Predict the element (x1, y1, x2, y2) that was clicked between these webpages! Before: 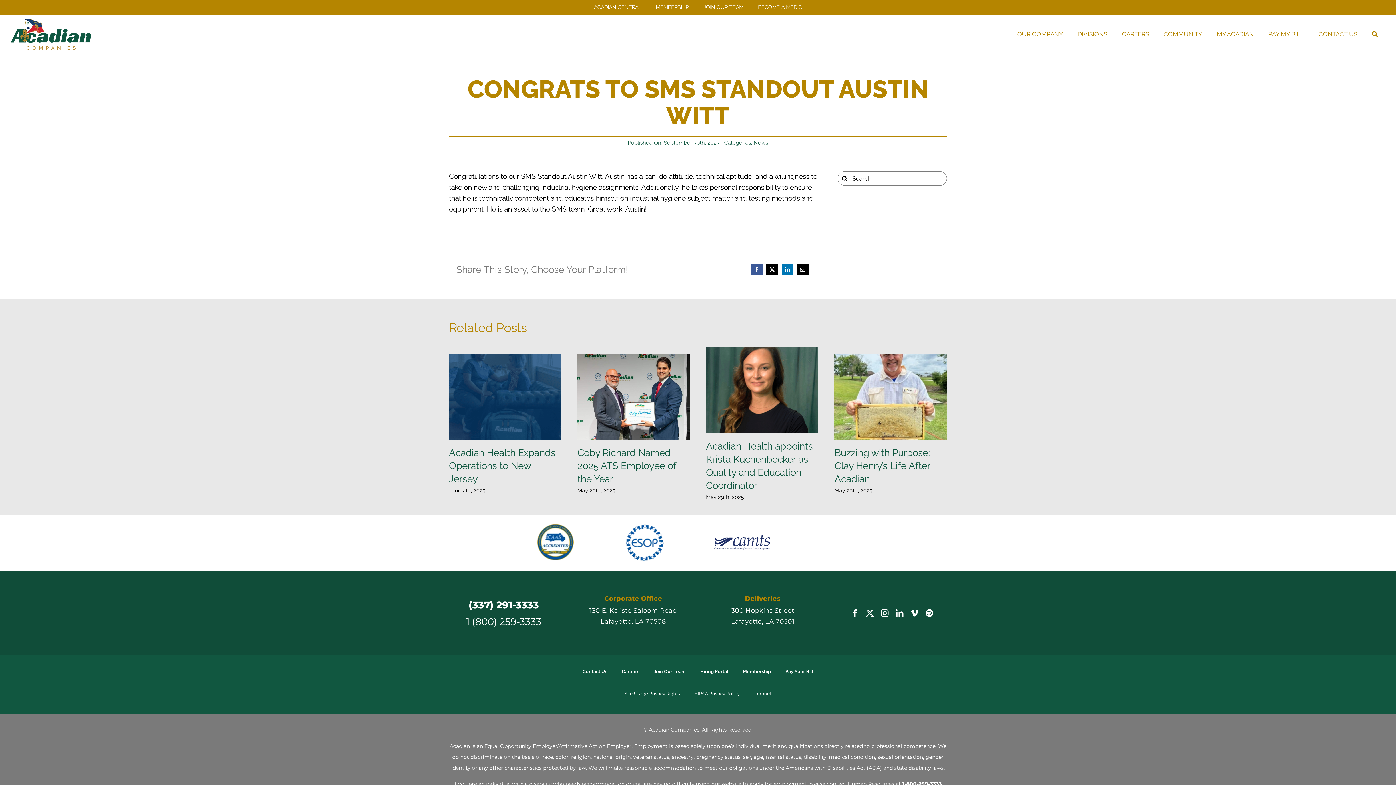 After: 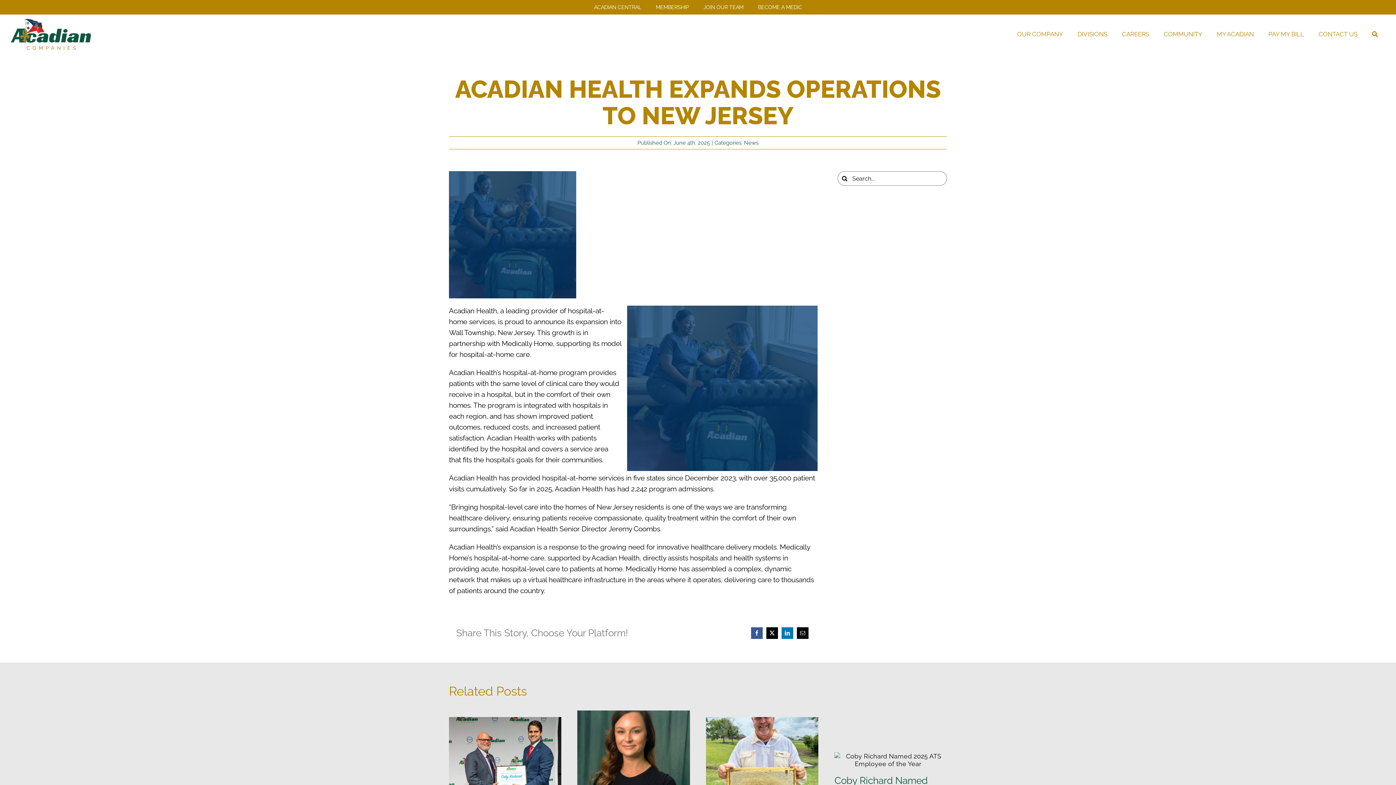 Action: bbox: (449, 447, 555, 484) label: Acadian Health Expands Operations to New Jersey